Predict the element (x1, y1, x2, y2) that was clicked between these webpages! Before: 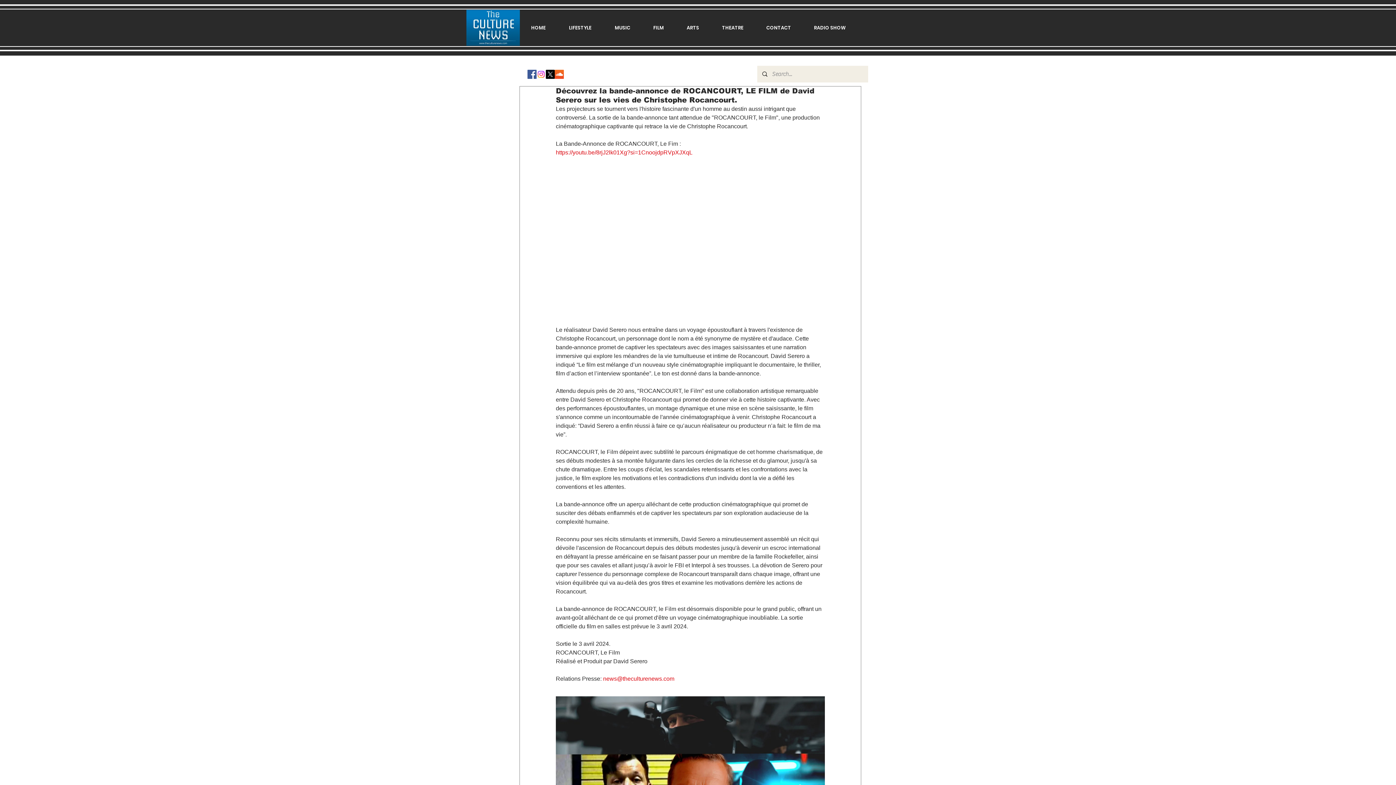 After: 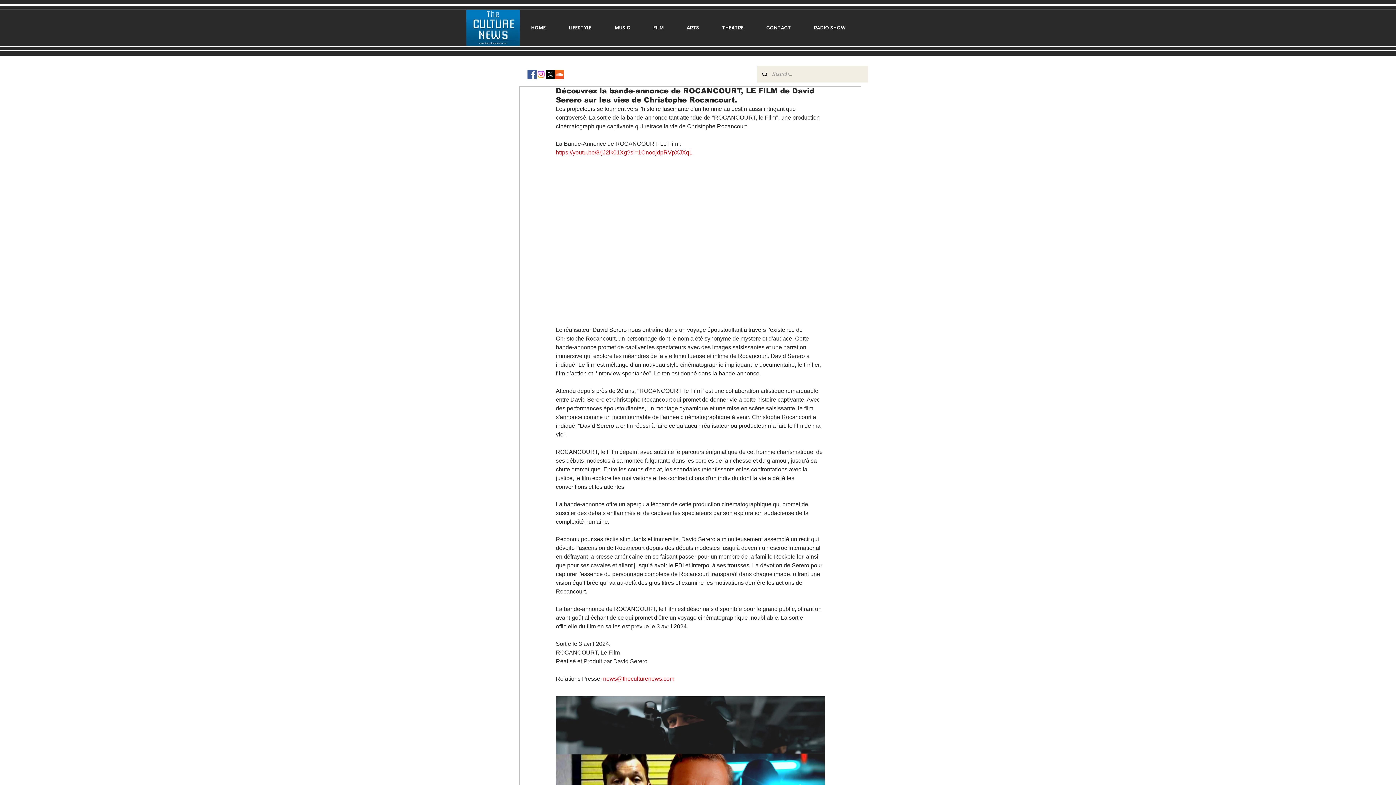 Action: bbox: (527, 69, 536, 78) label: Facebook Social Icon